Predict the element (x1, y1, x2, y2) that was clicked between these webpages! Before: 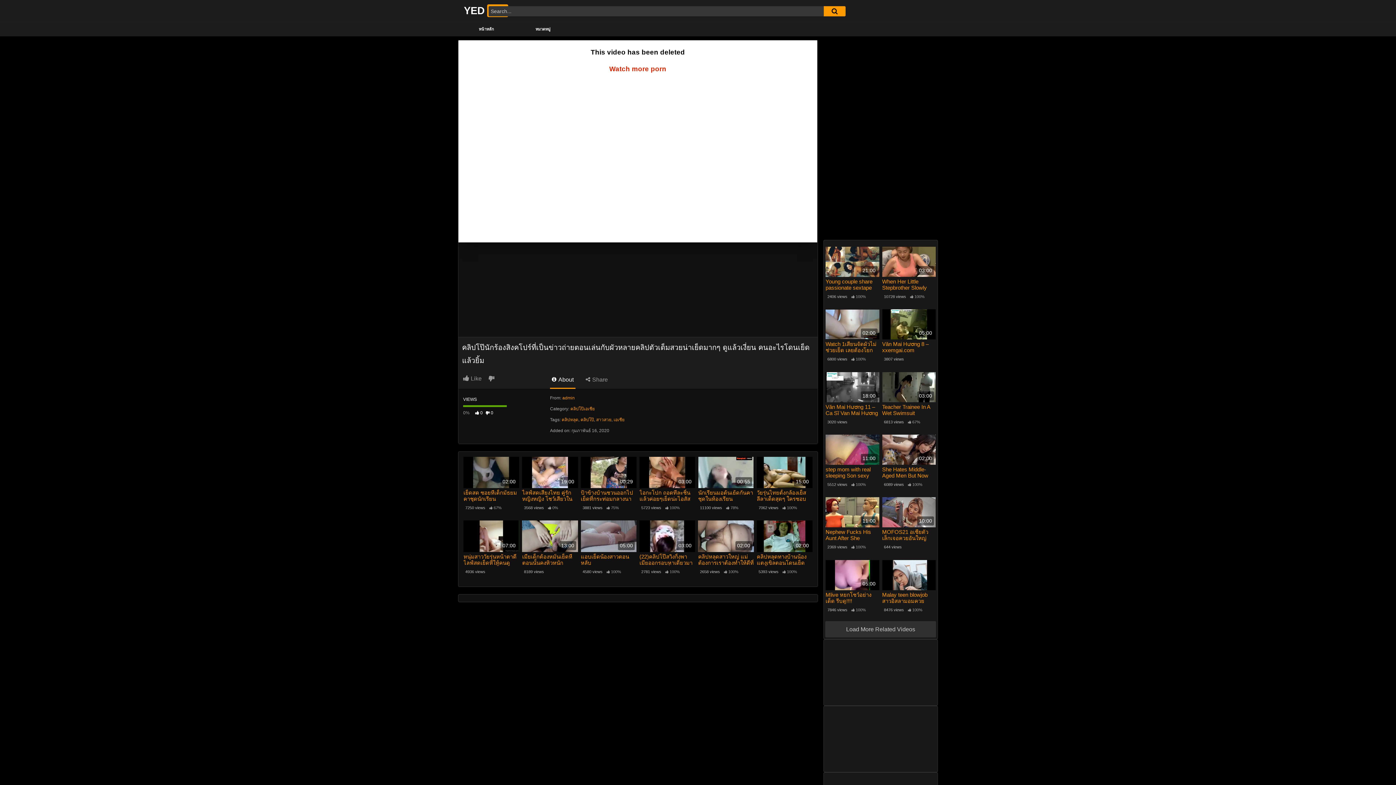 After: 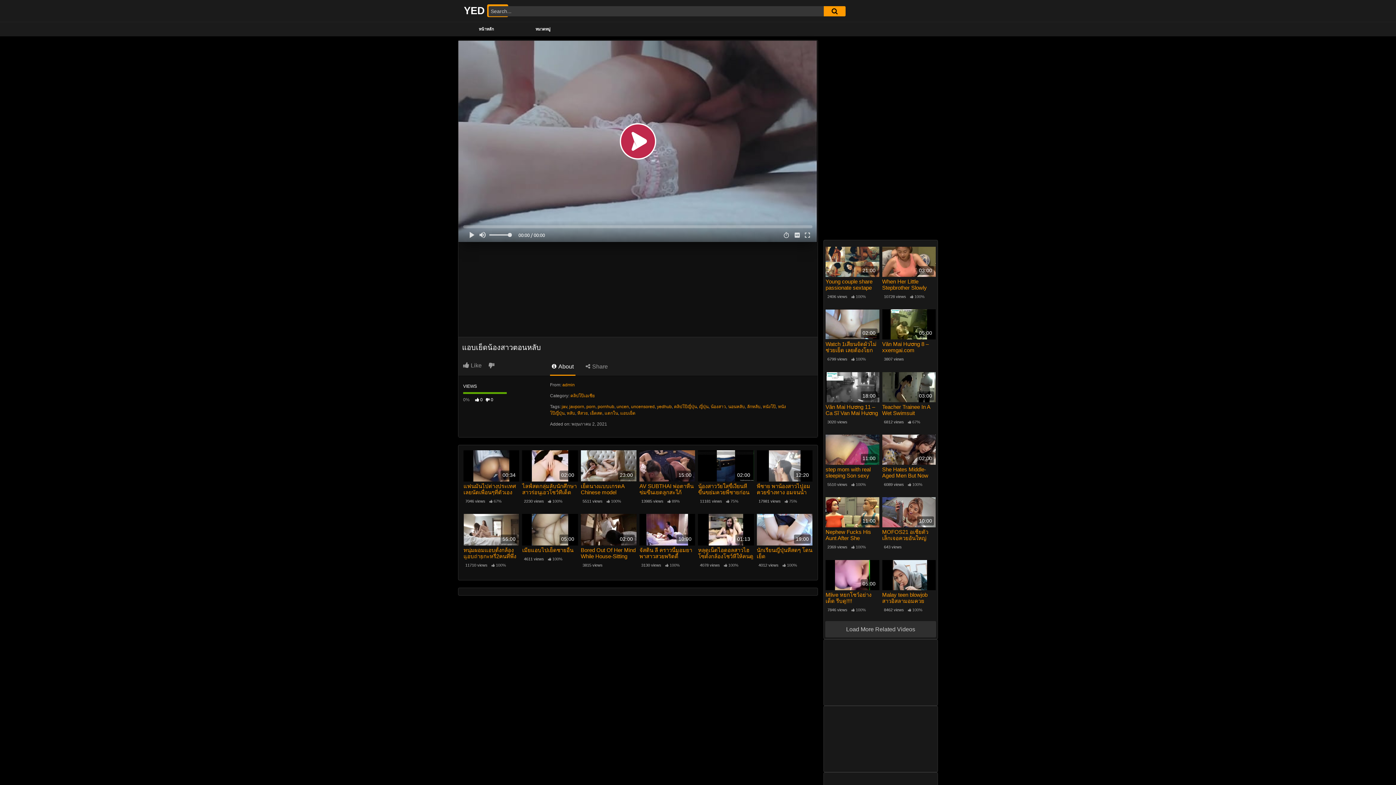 Action: label: แอบเย็ดน้องสาวตอนหลับ bbox: (580, 553, 636, 566)